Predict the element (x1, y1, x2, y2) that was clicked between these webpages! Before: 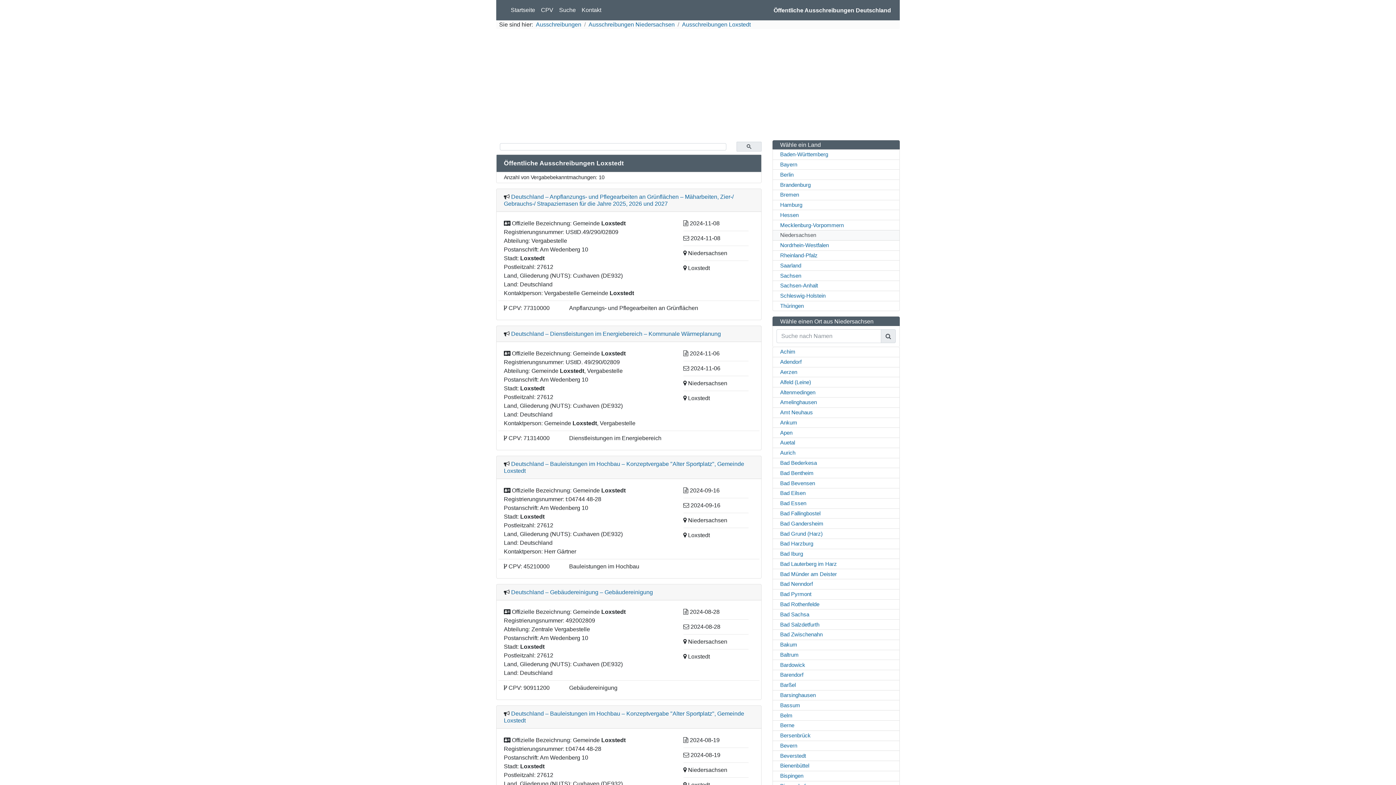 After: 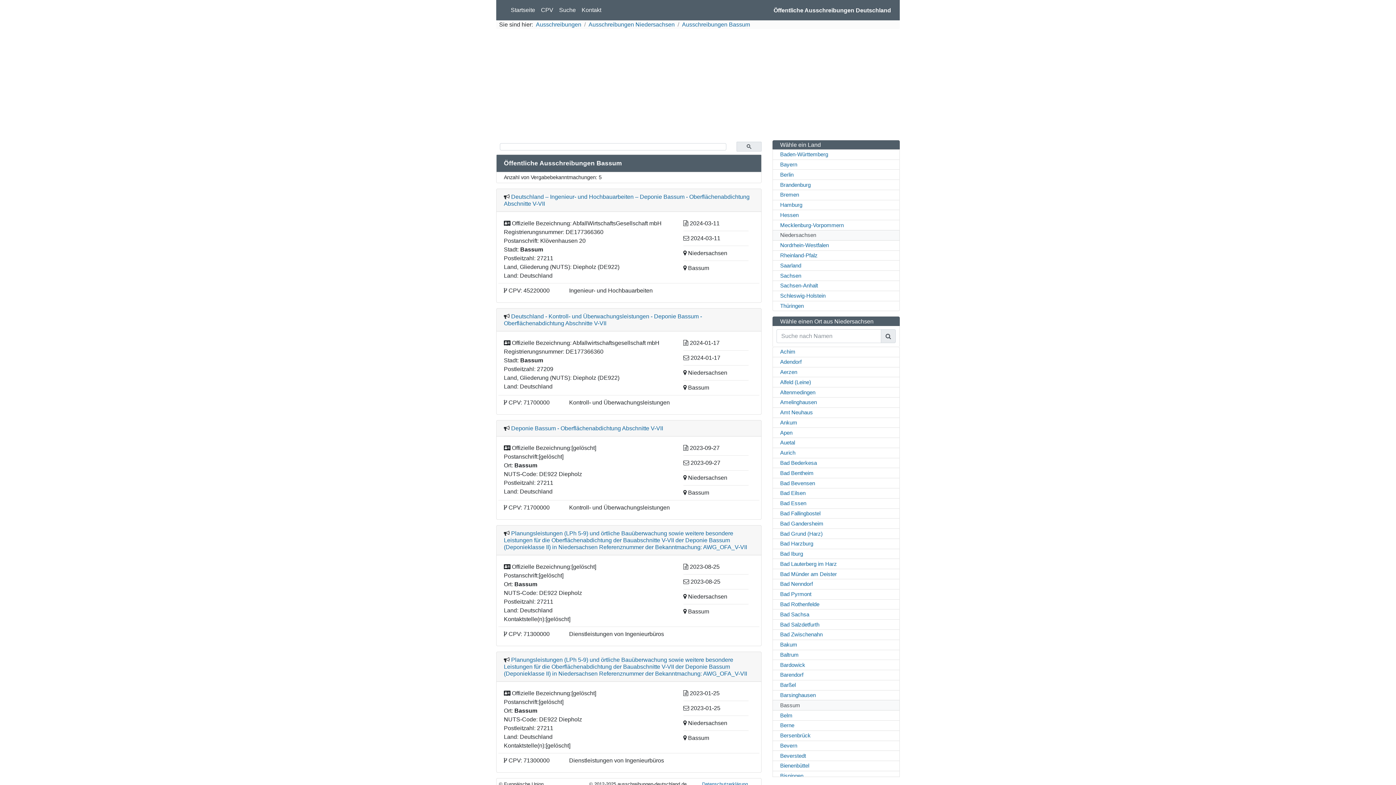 Action: bbox: (772, 700, 899, 710) label: Bassum